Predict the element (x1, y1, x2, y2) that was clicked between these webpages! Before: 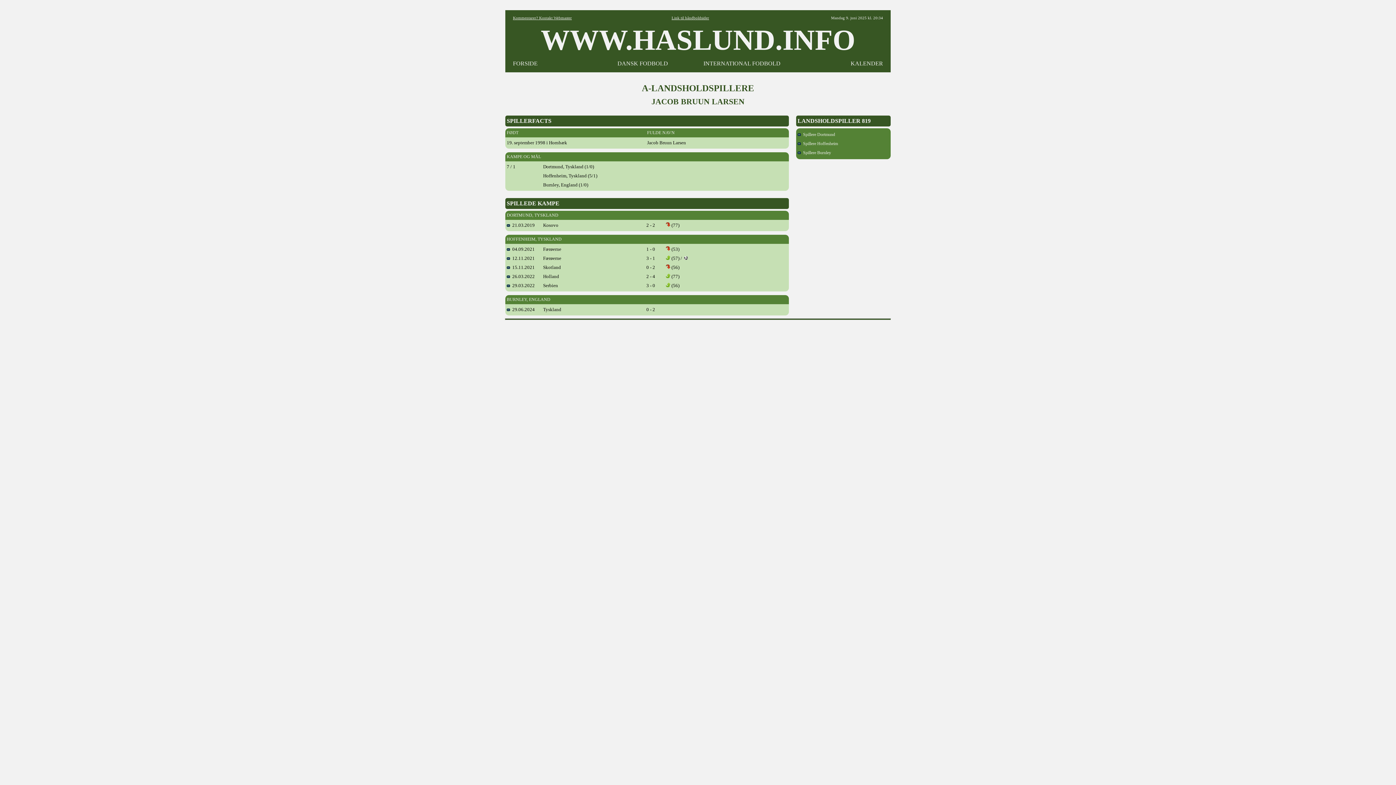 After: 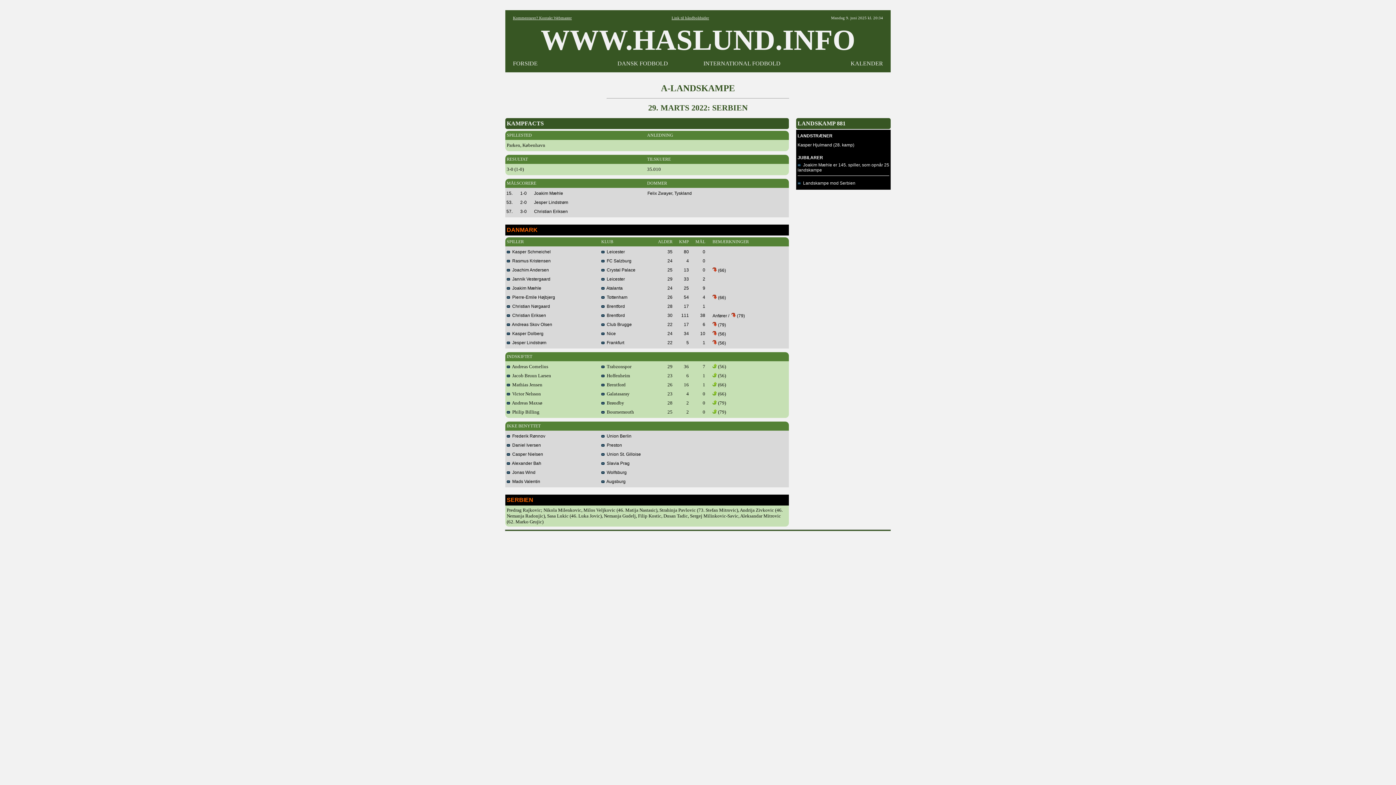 Action: label:   29.03.2022 bbox: (506, 282, 534, 288)